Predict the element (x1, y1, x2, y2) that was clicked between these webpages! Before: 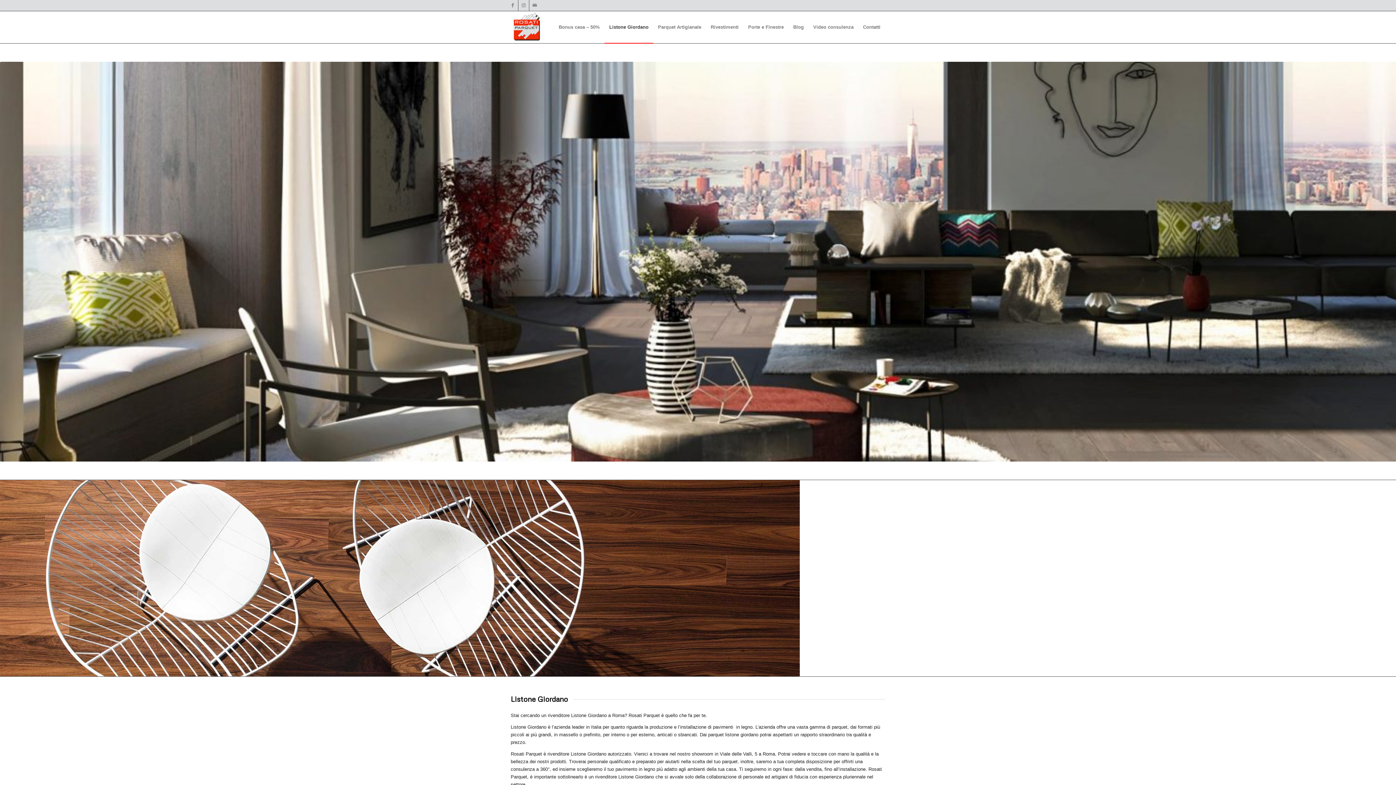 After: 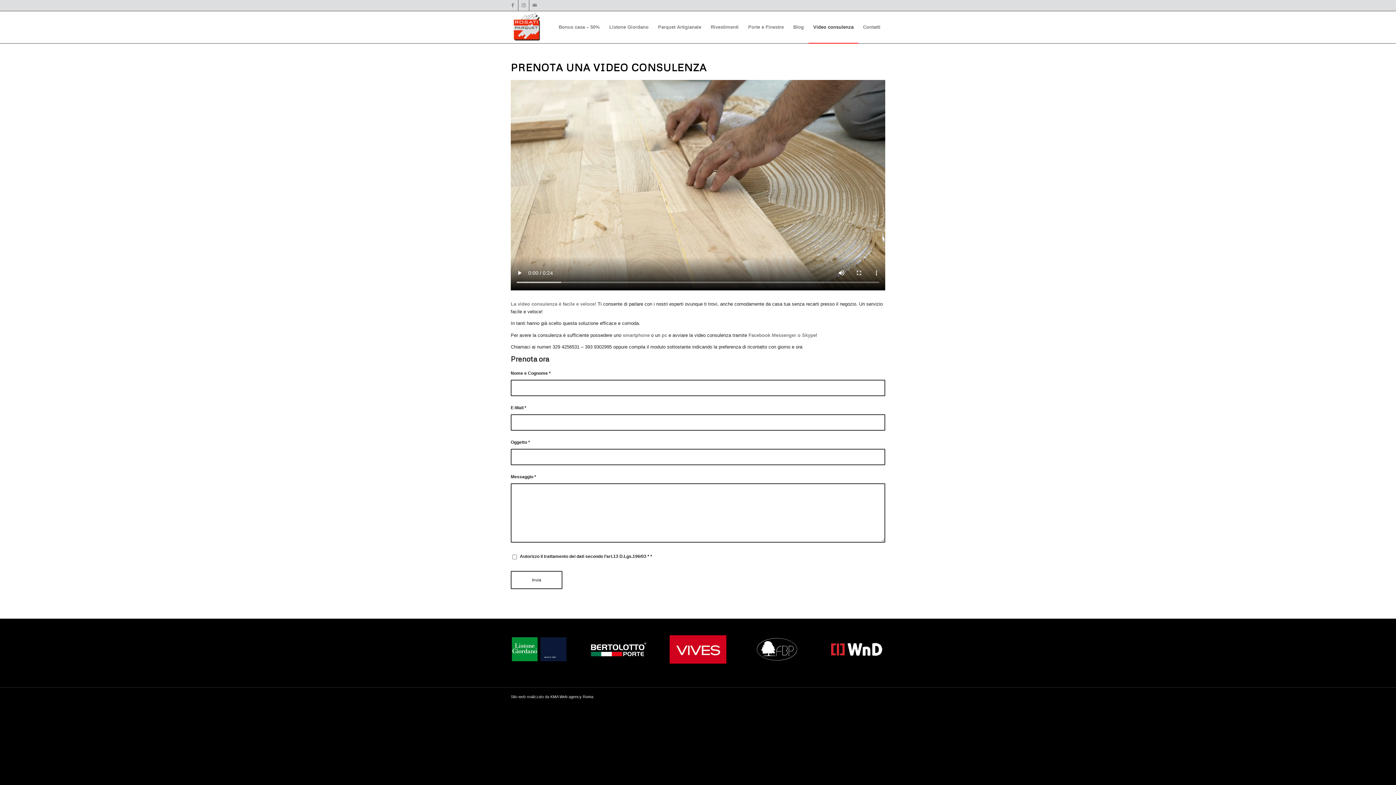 Action: label: Video consulenza bbox: (808, 11, 858, 43)